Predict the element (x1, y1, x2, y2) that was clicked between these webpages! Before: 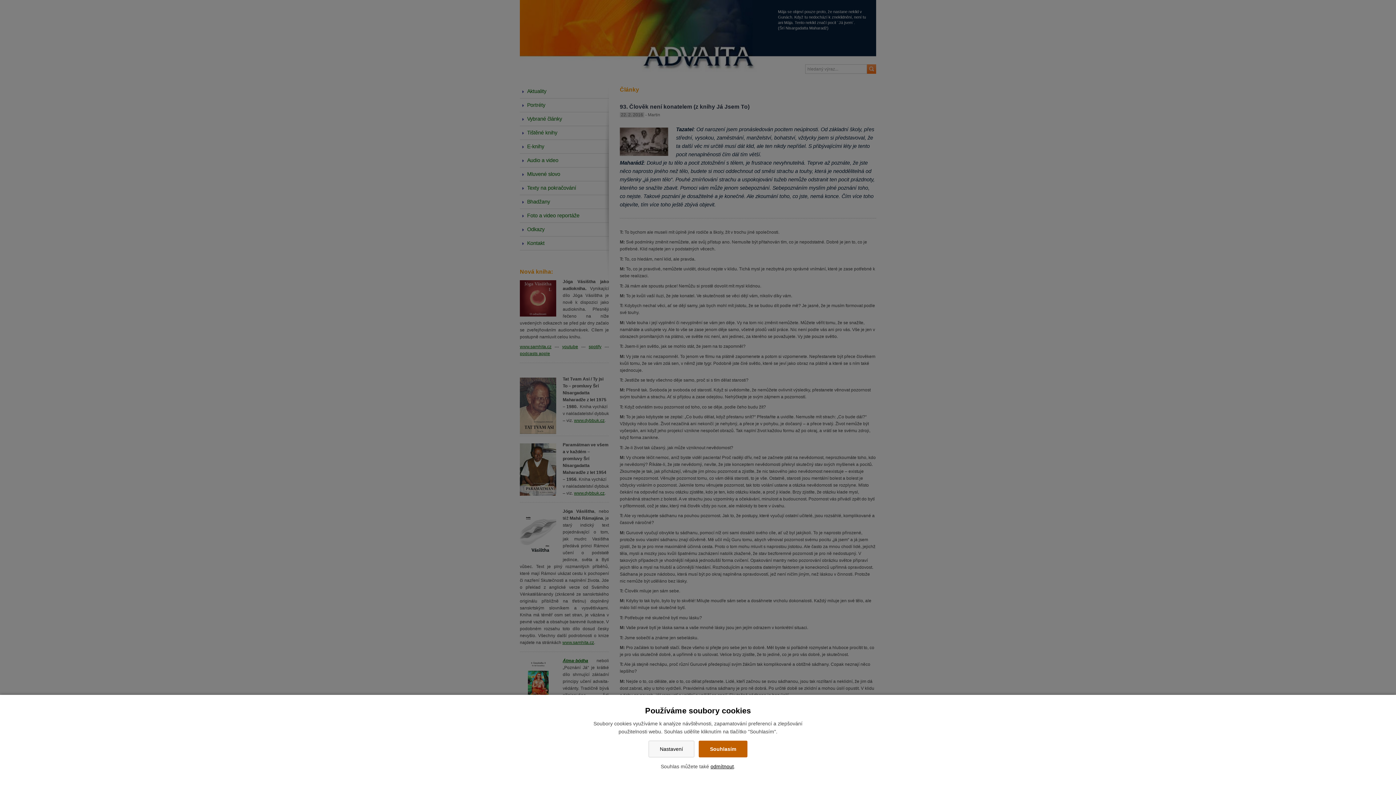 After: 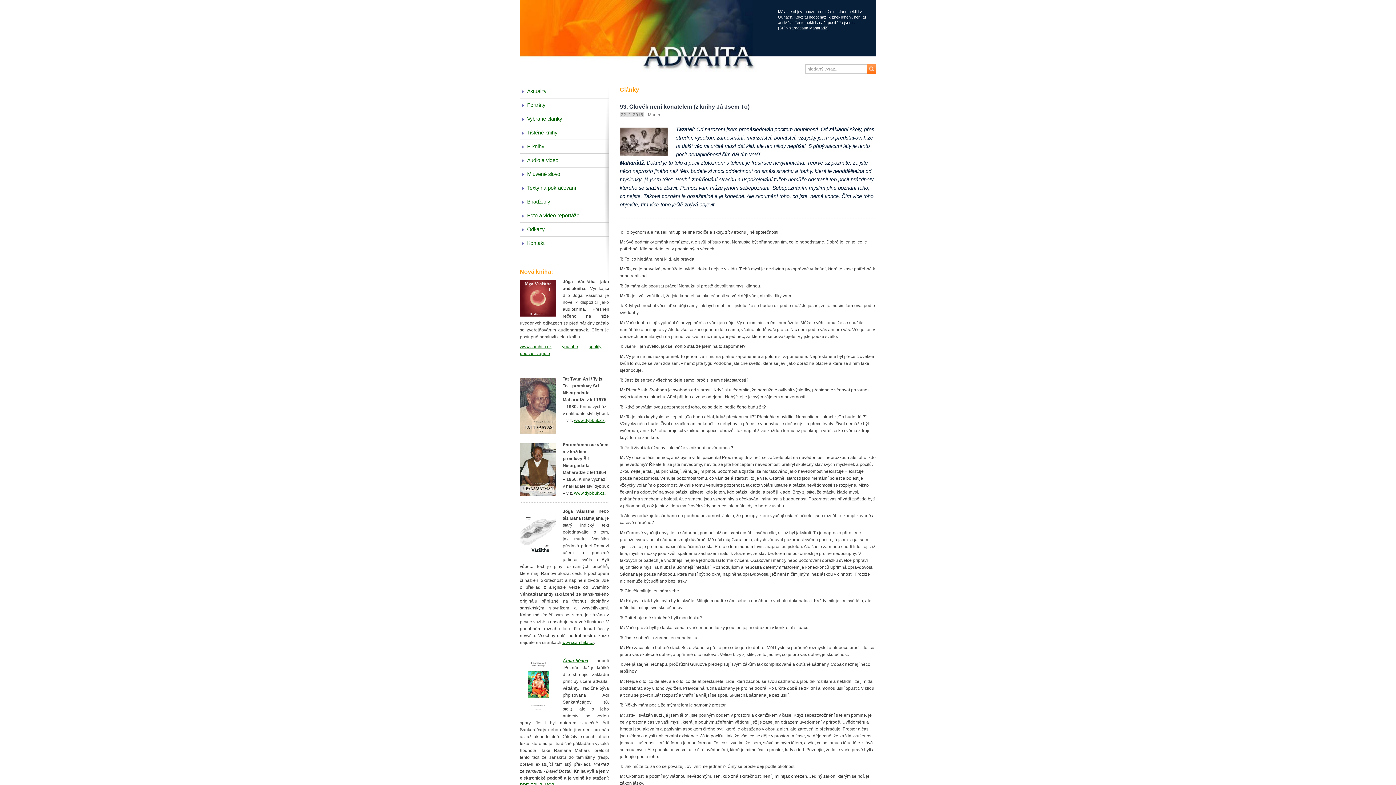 Action: bbox: (698, 741, 747, 757) label: Souhlasím